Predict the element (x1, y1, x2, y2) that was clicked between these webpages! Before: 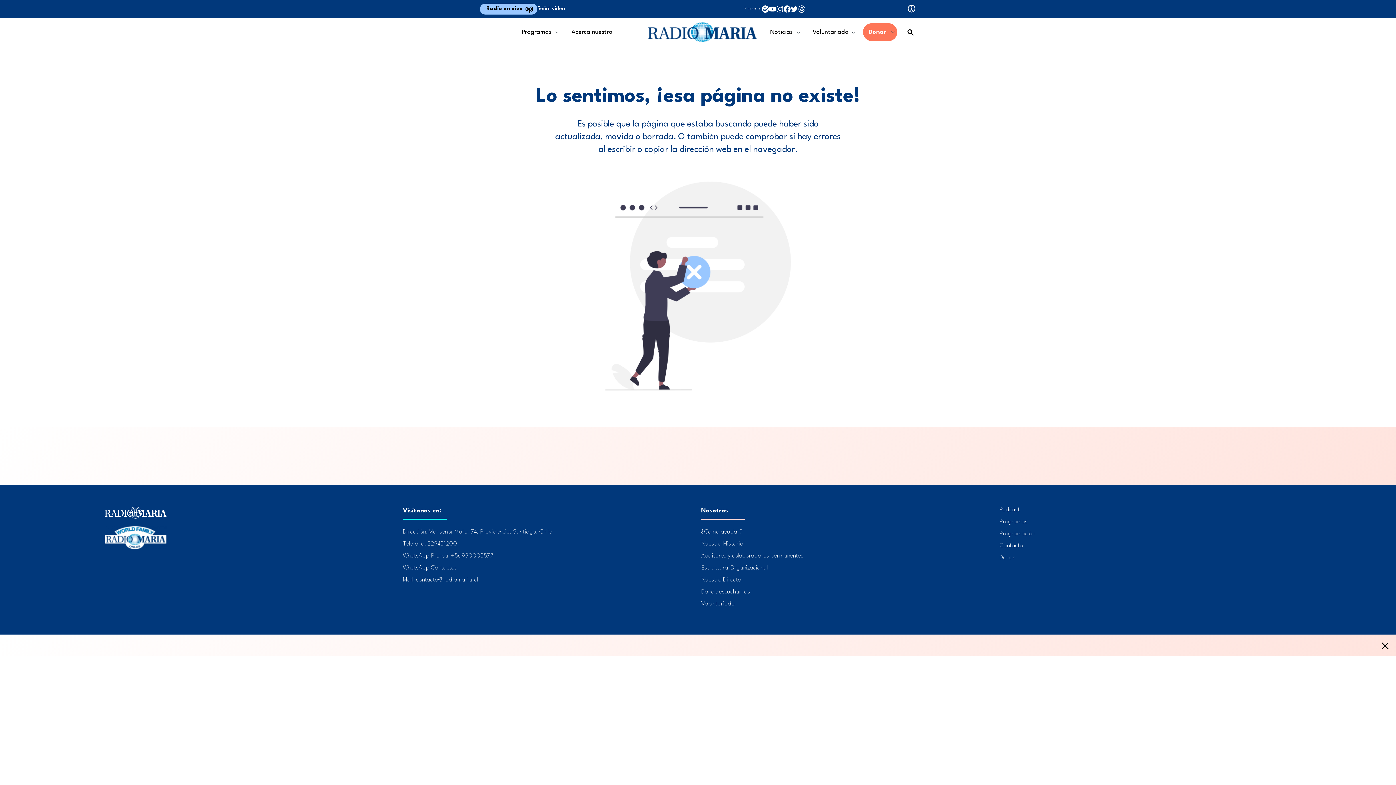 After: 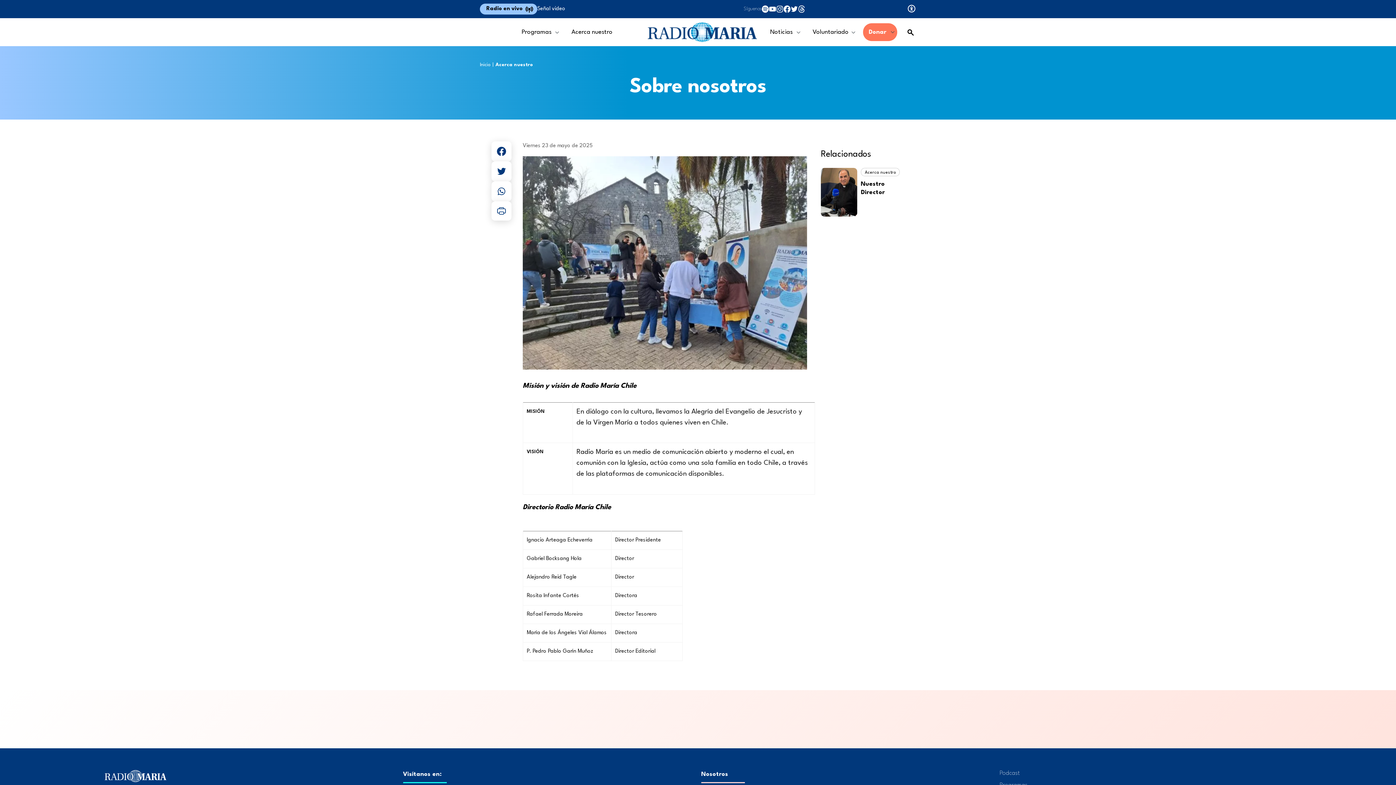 Action: label: Acerca nuestro bbox: (566, 24, 618, 39)